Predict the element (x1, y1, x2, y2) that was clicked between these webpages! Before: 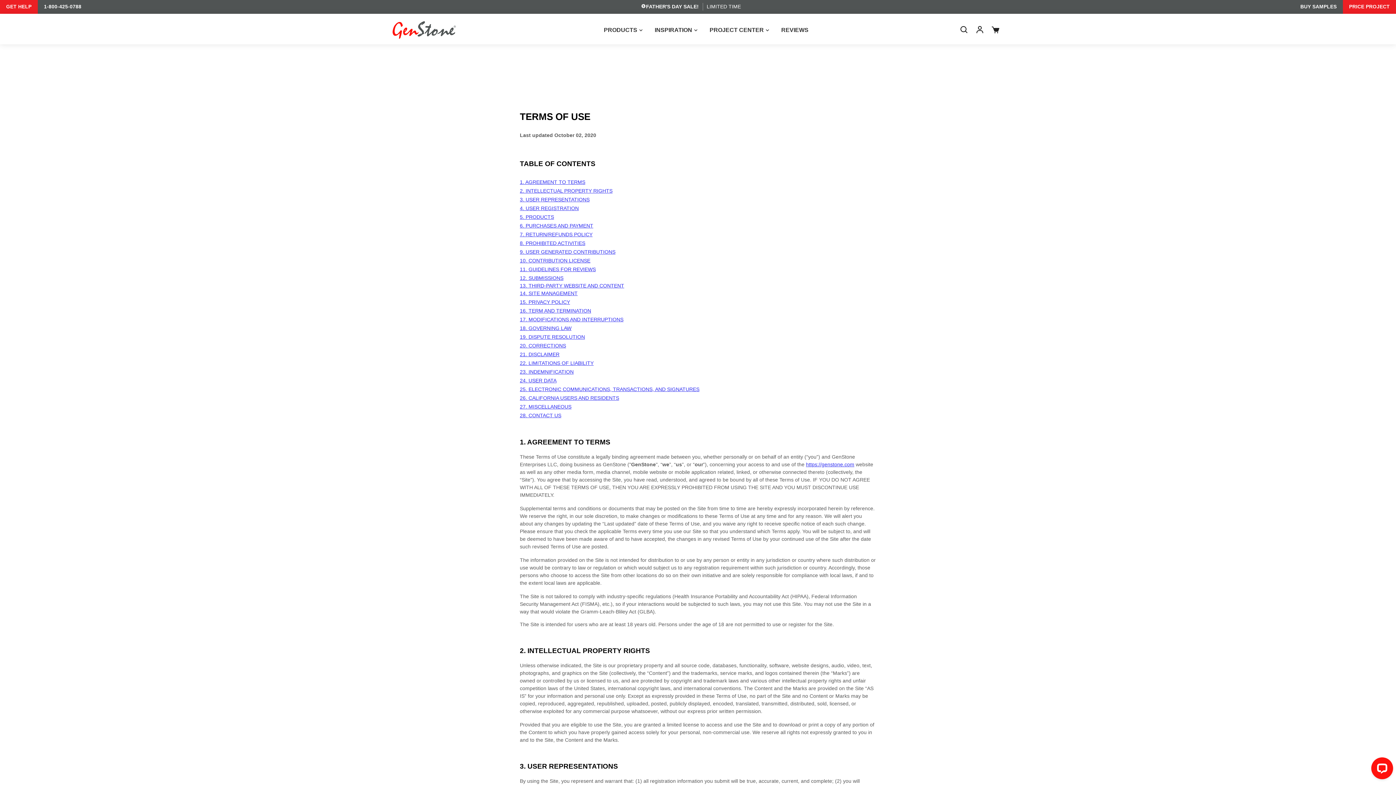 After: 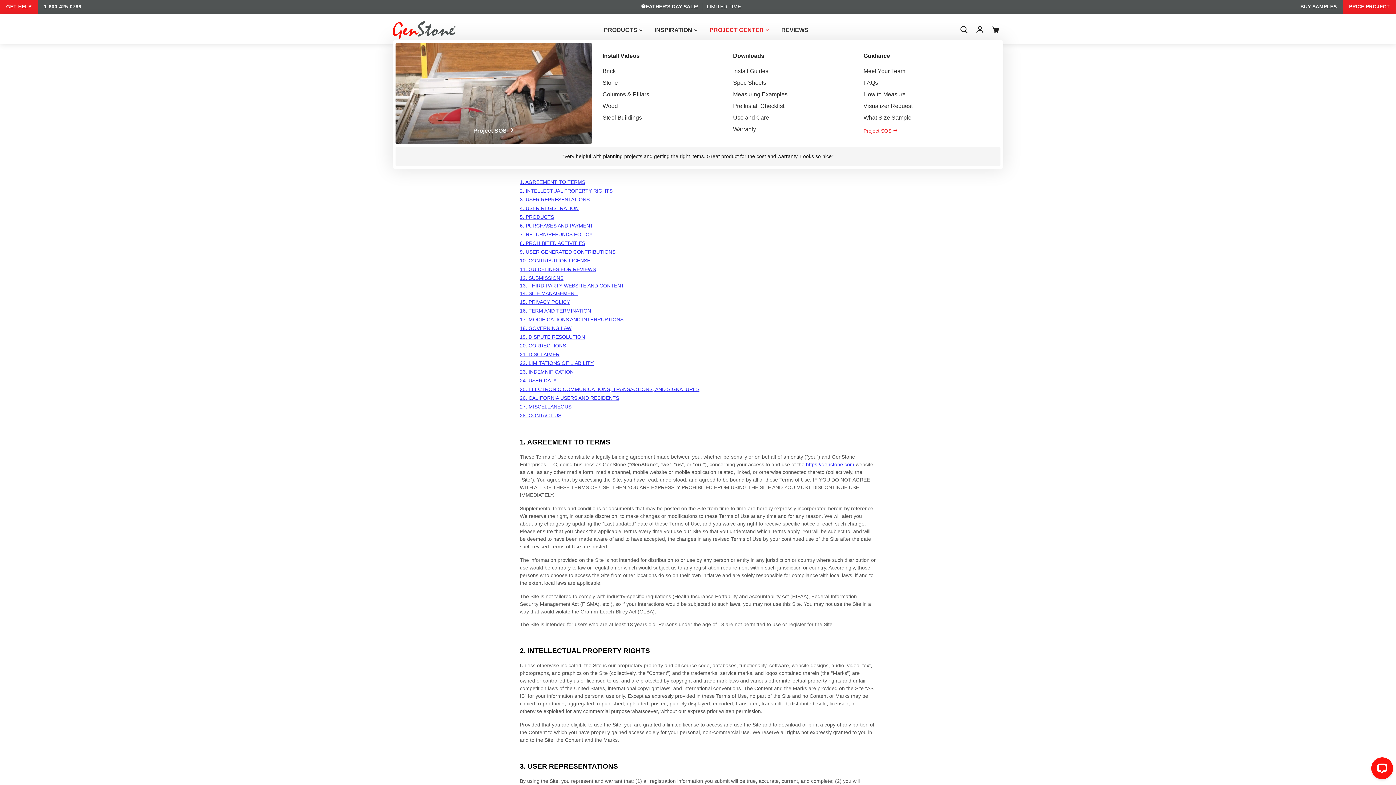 Action: bbox: (704, 22, 775, 37) label: PROJECT CENTER 